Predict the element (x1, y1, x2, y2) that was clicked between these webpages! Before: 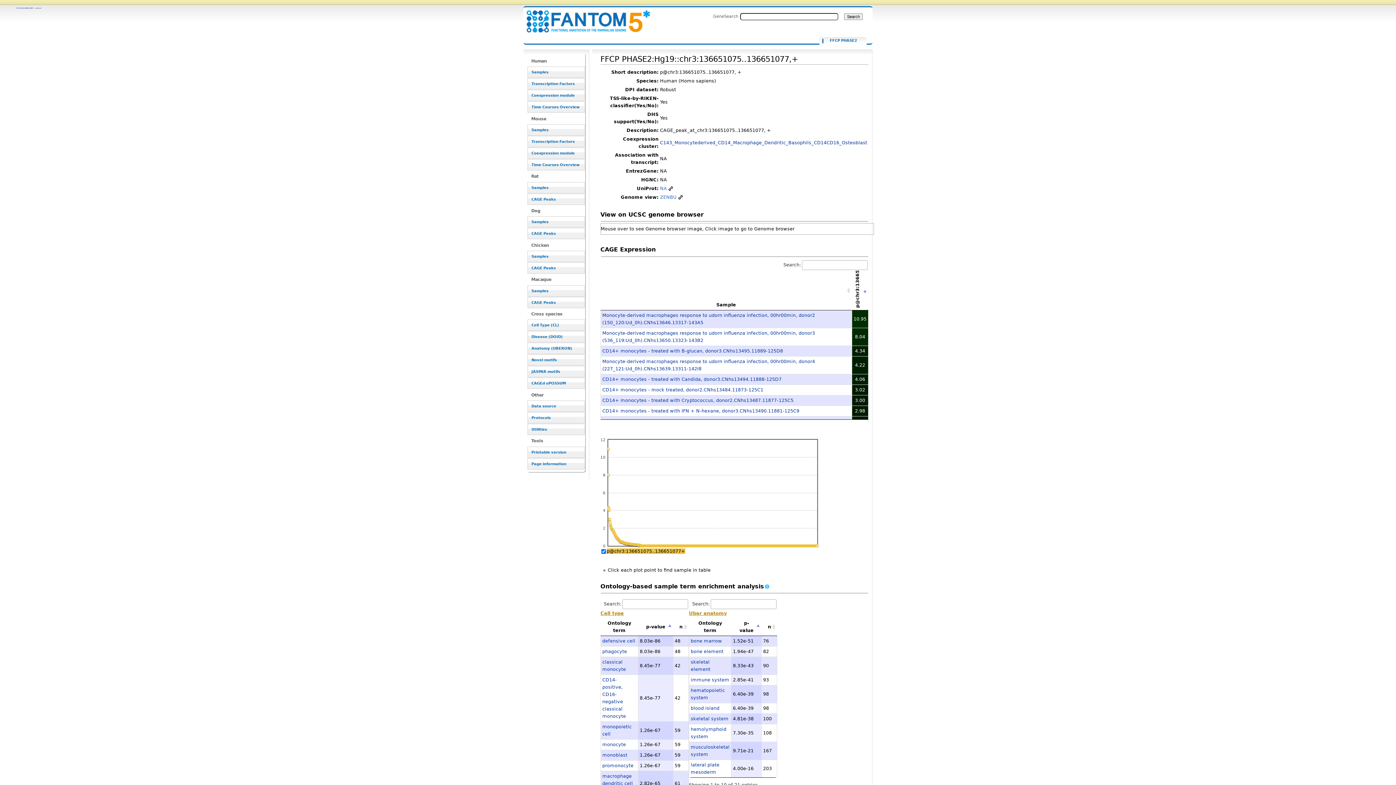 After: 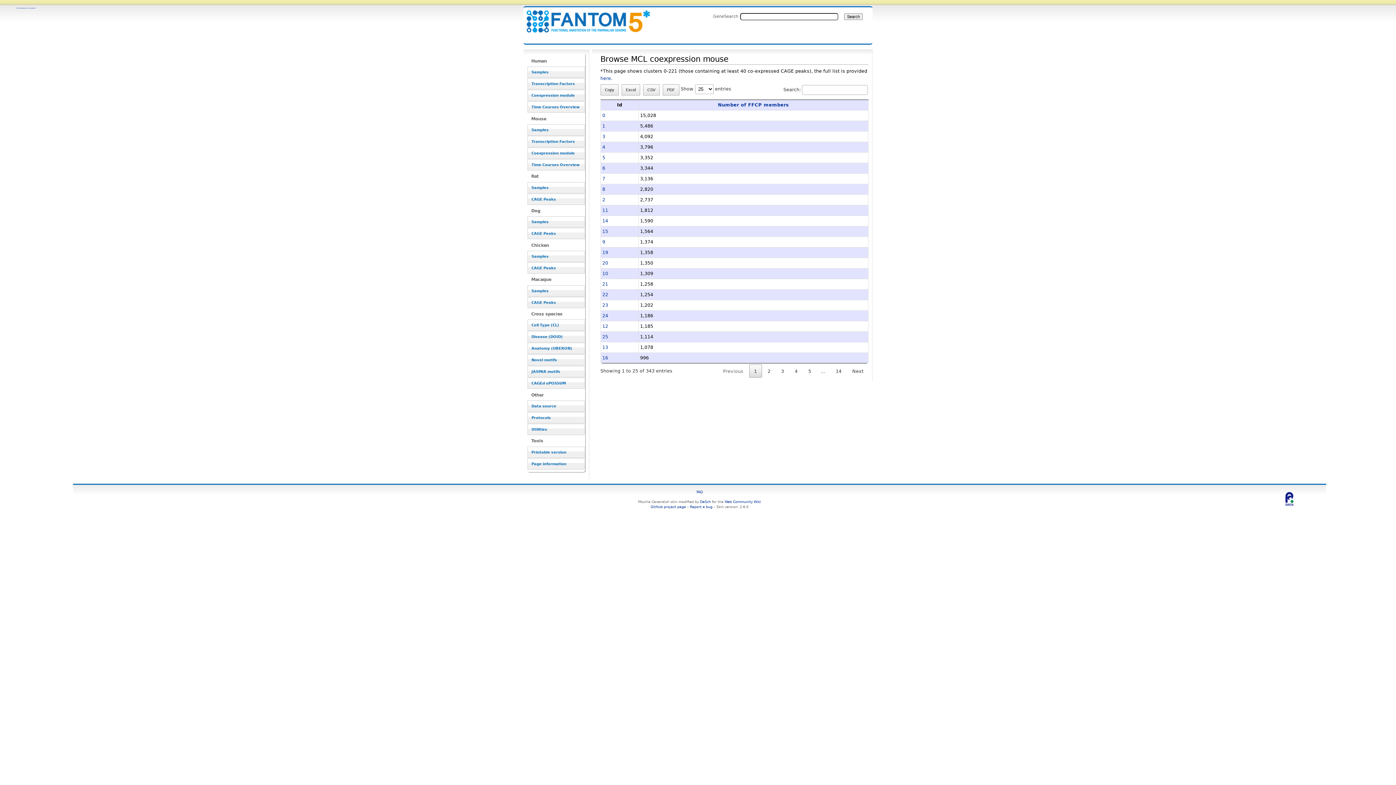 Action: label: Coexpression module bbox: (527, 147, 585, 158)